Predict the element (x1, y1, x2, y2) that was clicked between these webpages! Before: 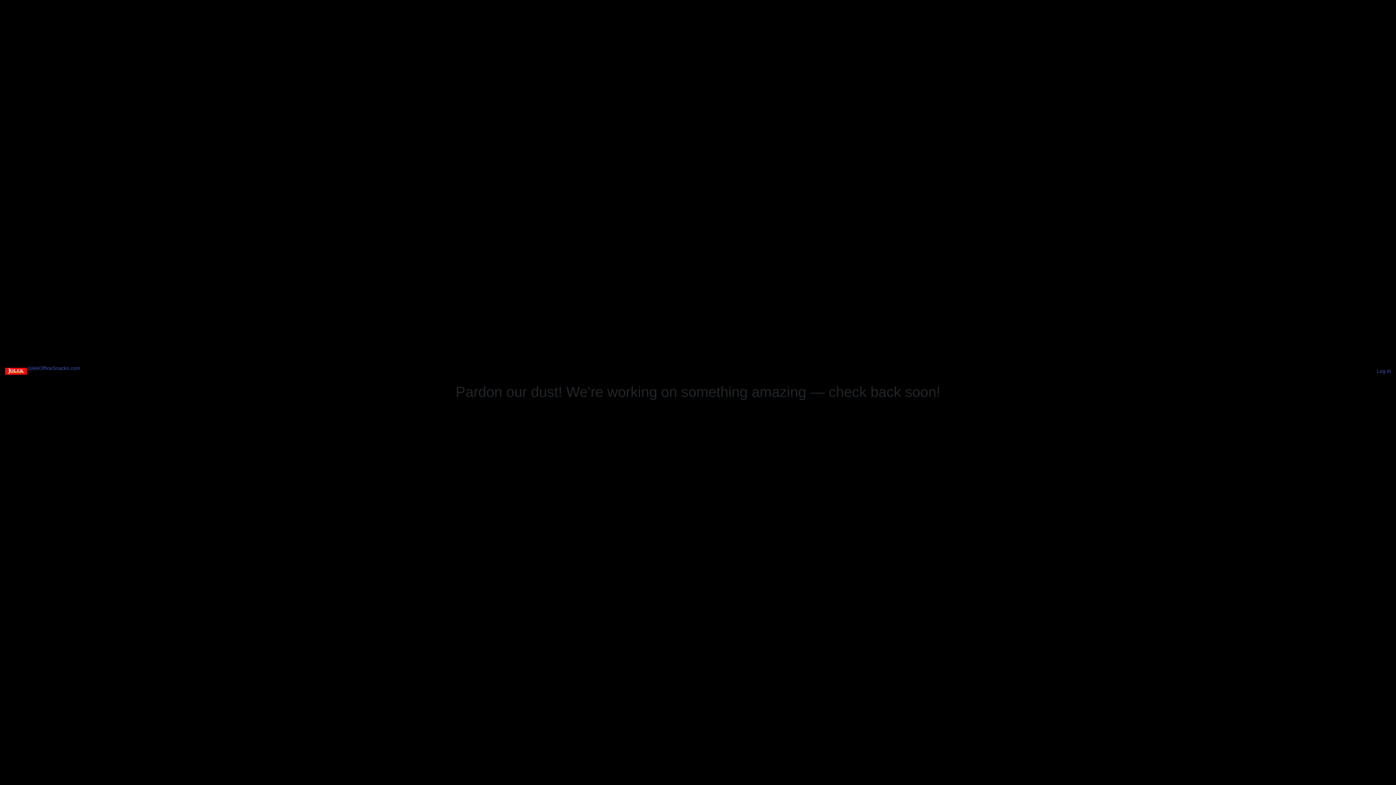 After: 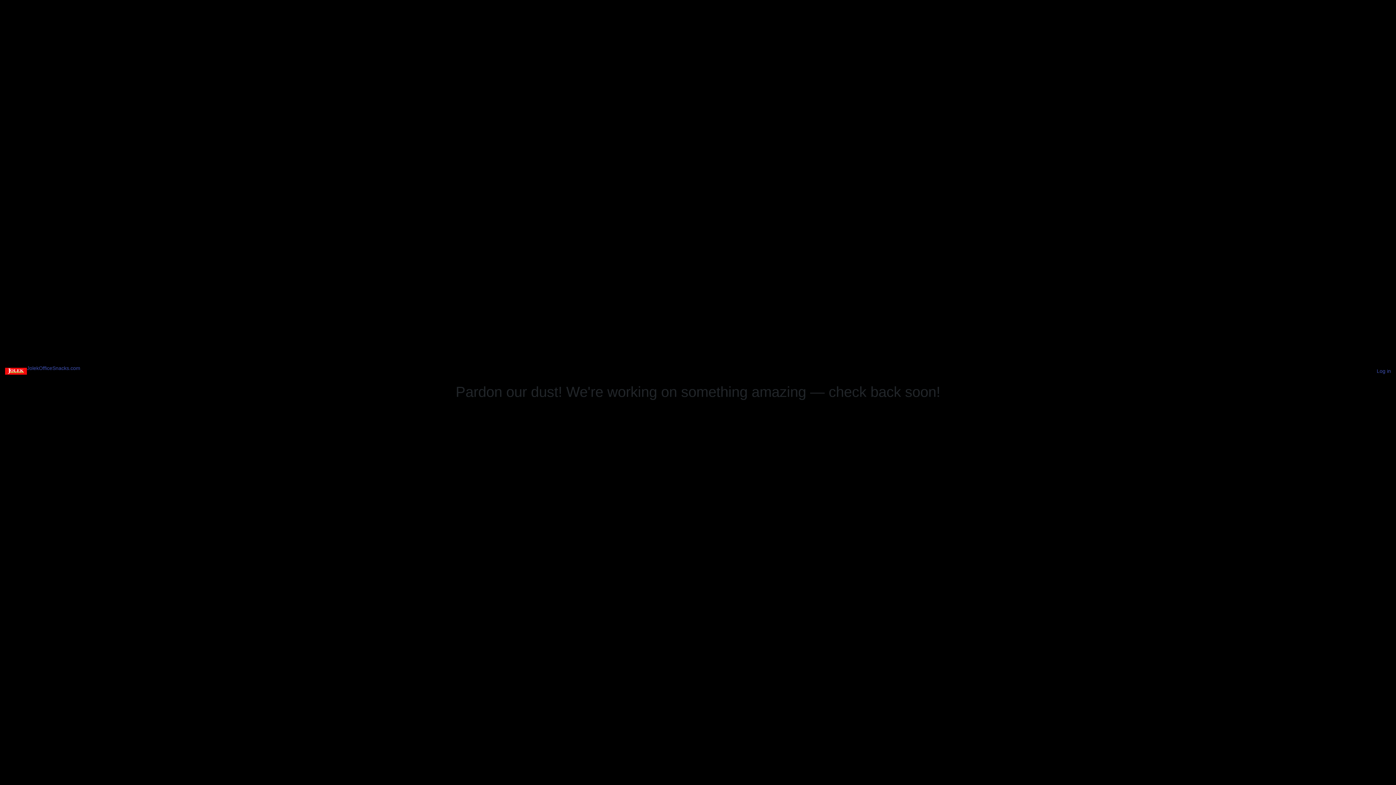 Action: bbox: (26, 365, 80, 371) label: JolekOfficeSnacks.com